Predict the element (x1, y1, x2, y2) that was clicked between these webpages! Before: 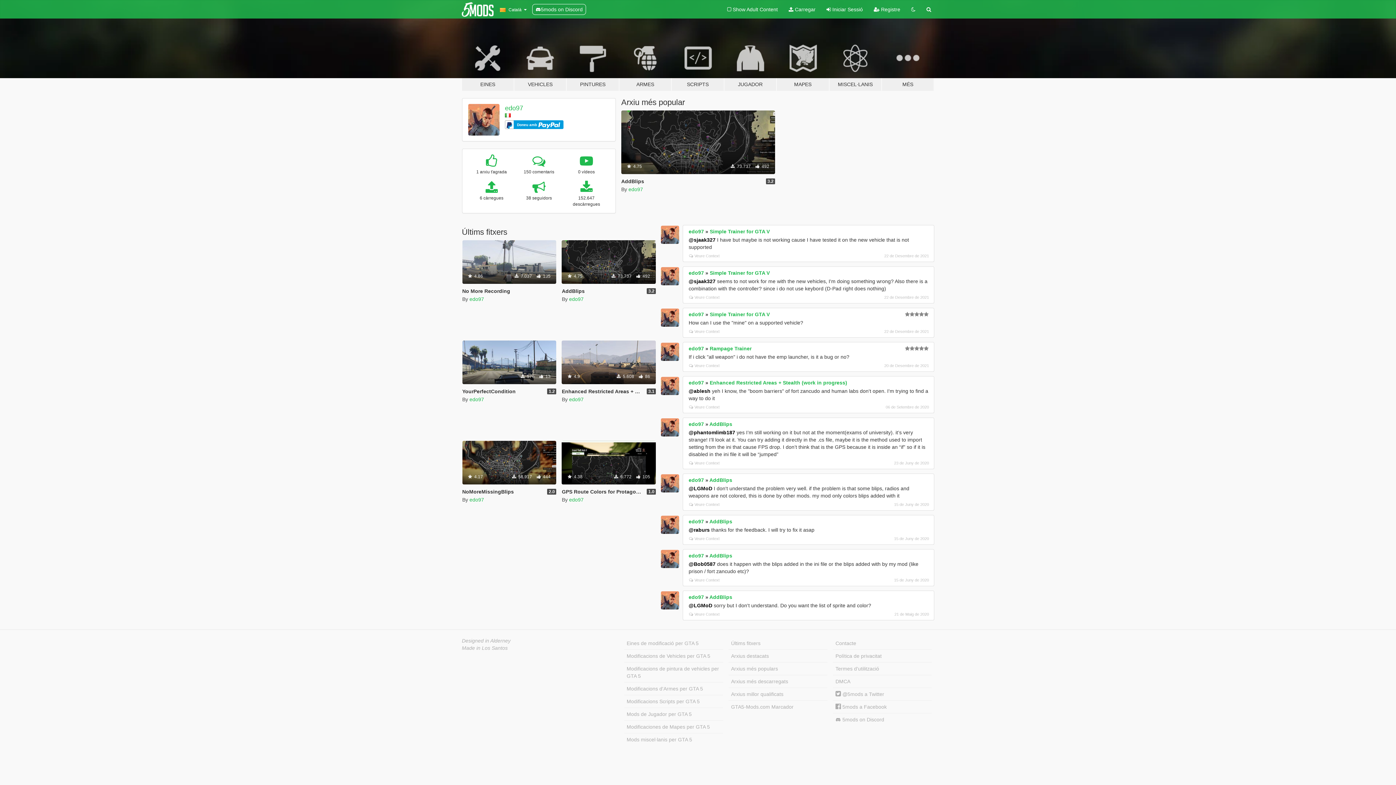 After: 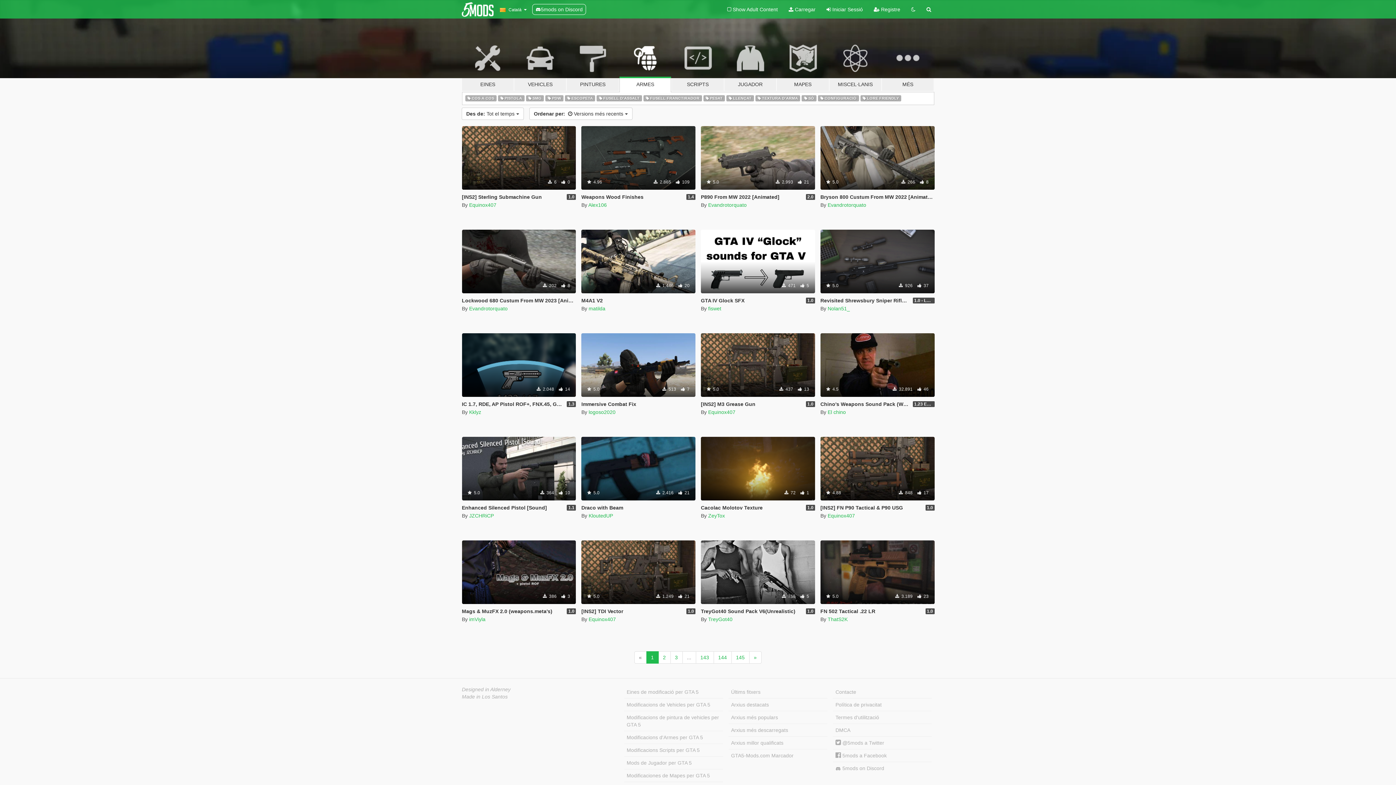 Action: bbox: (619, 34, 671, 91) label: ARMES